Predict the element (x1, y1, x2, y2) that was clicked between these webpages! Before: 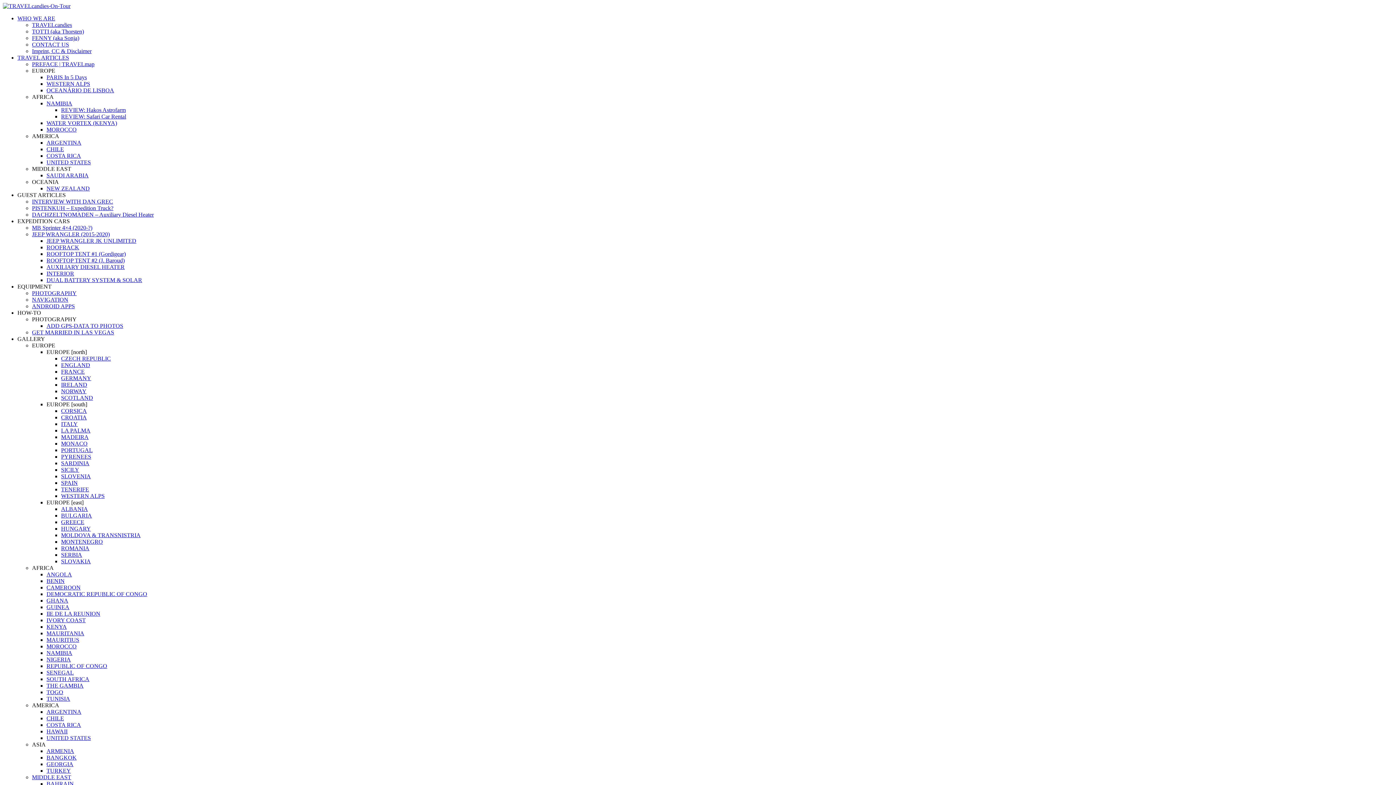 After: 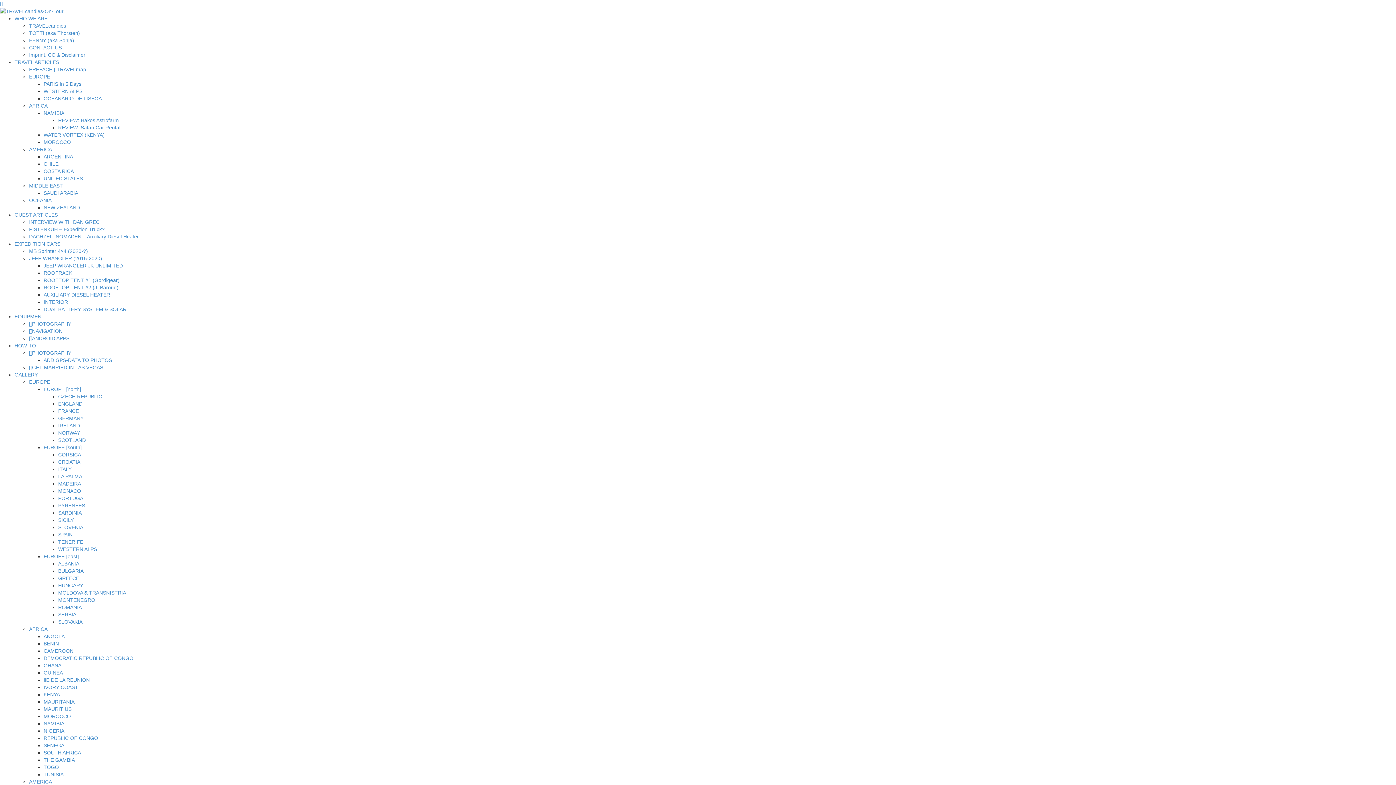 Action: label: NIGERIA bbox: (46, 656, 70, 662)